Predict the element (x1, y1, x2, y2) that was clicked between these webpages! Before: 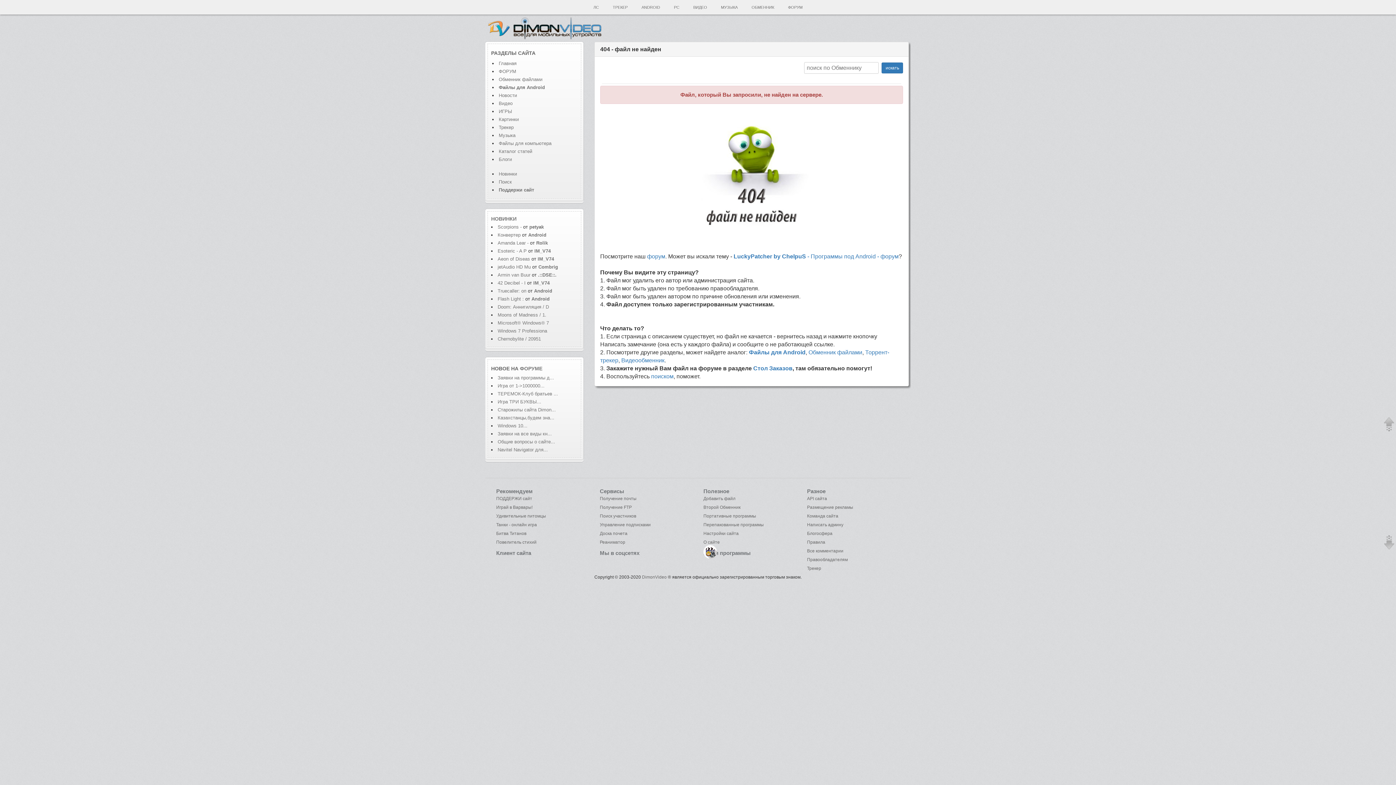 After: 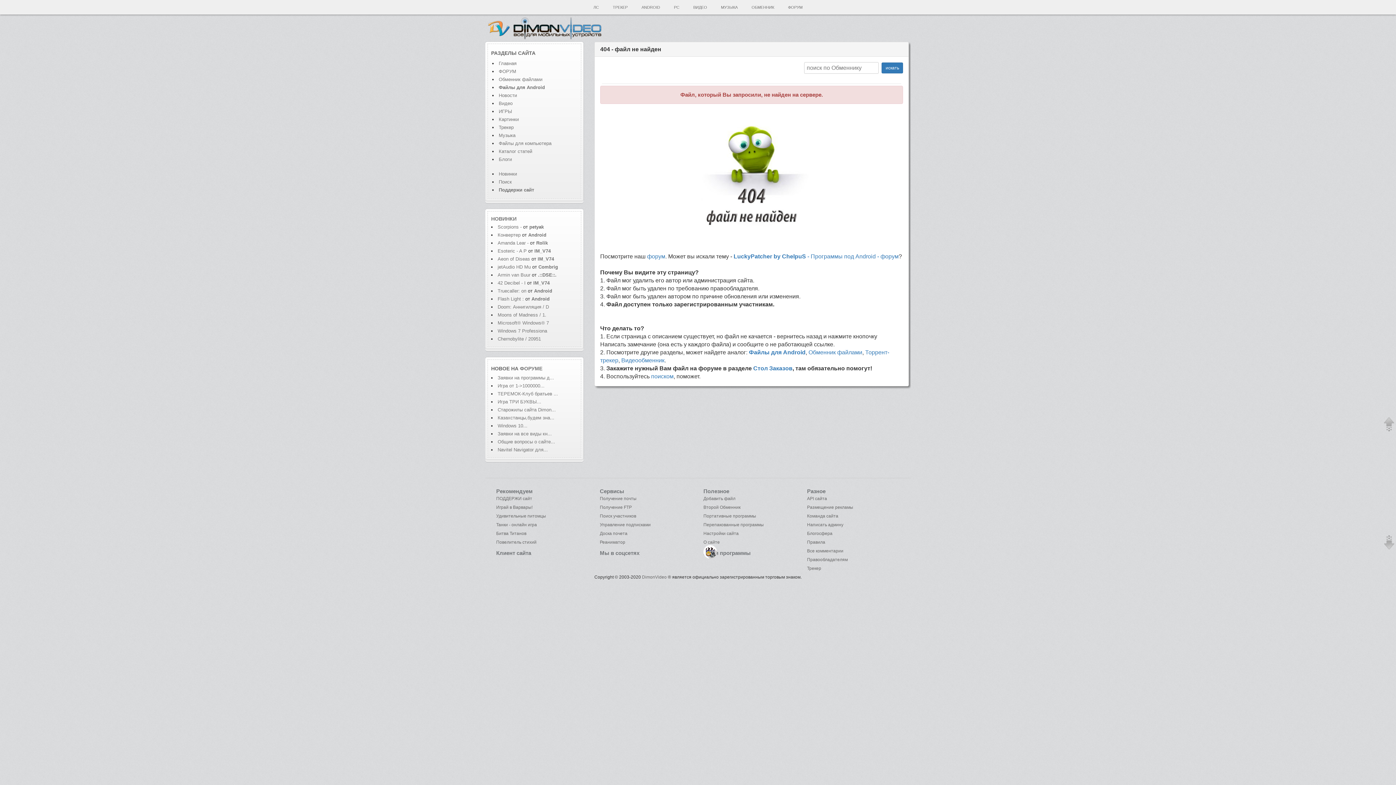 Action: bbox: (497, 288, 526, 293) label: Truecaller: оп